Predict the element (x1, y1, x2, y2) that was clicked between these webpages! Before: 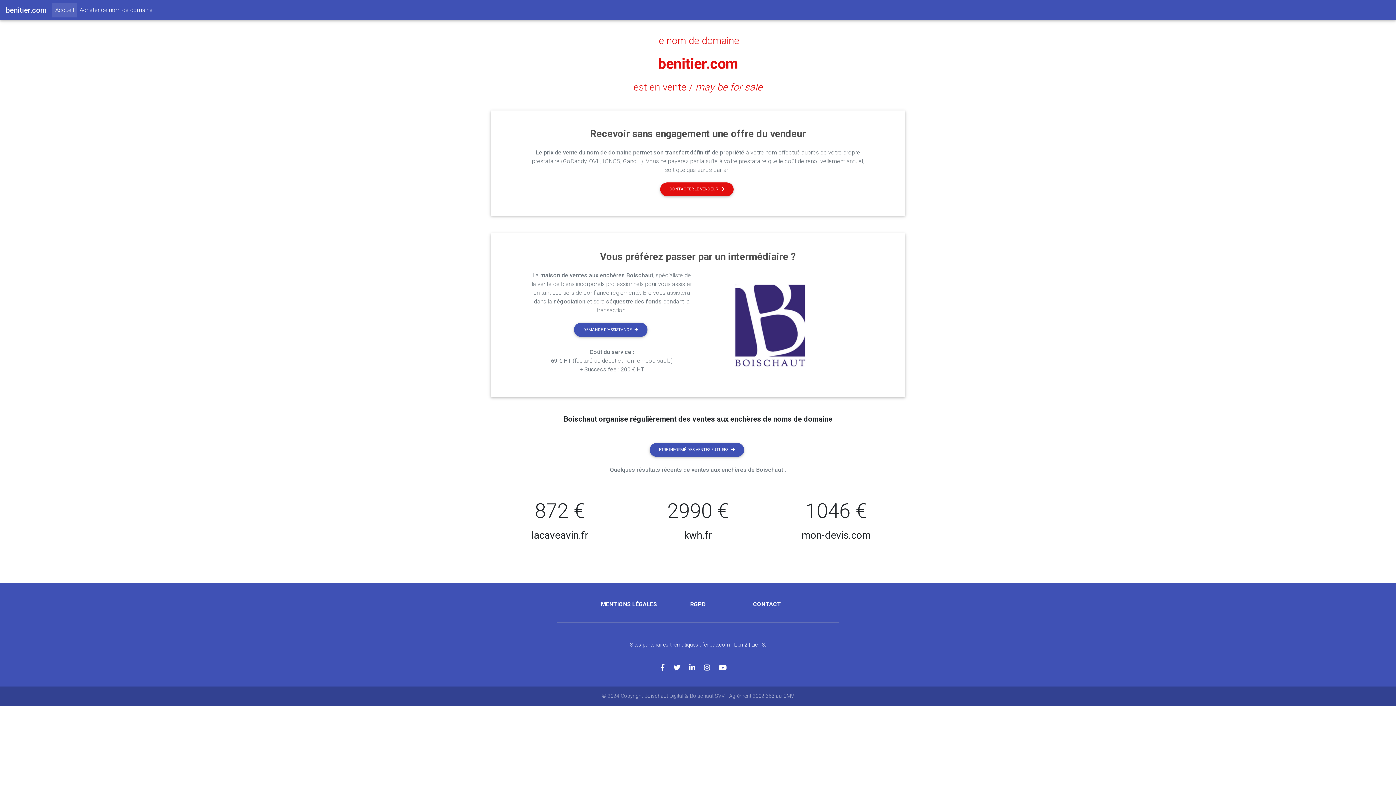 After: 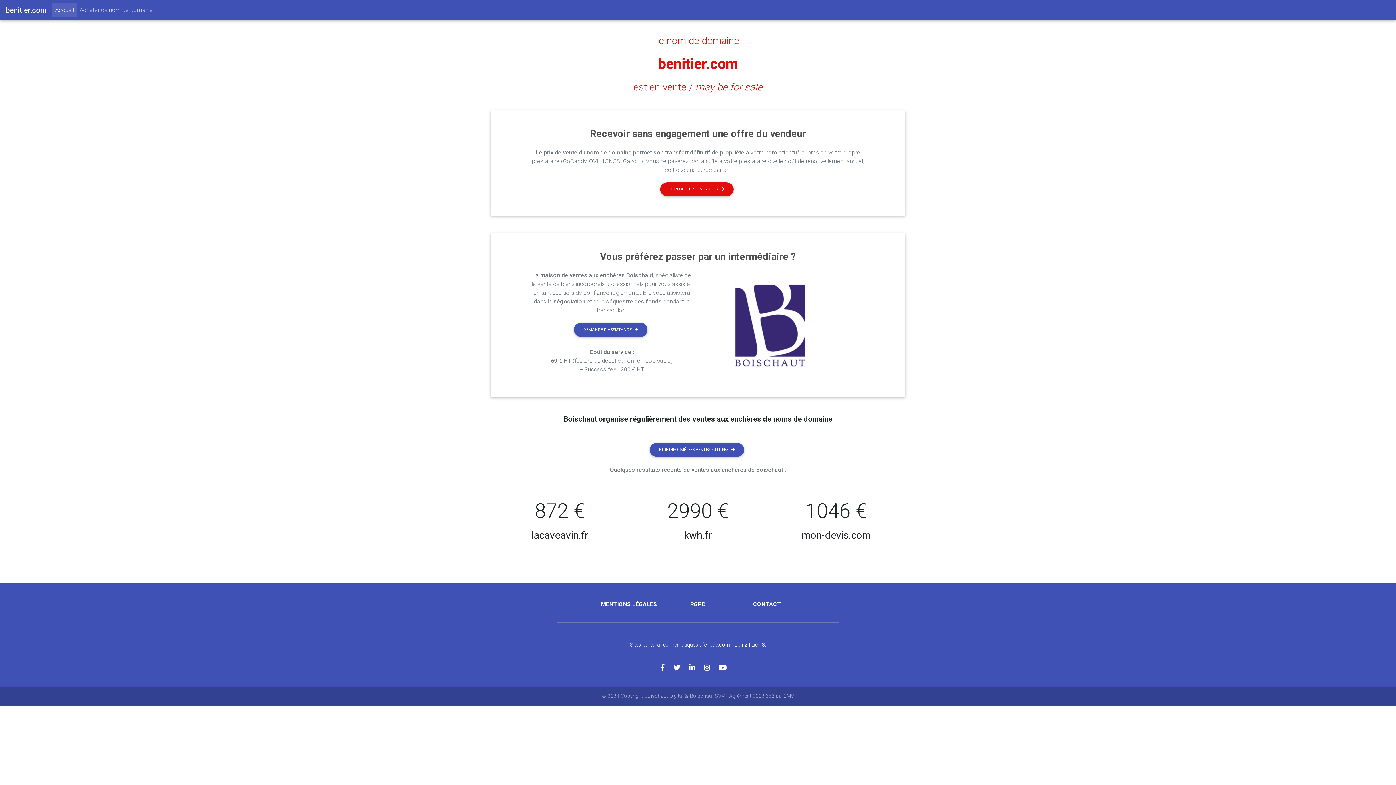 Action: label: Acheter ce nom de domaine bbox: (76, 2, 155, 17)